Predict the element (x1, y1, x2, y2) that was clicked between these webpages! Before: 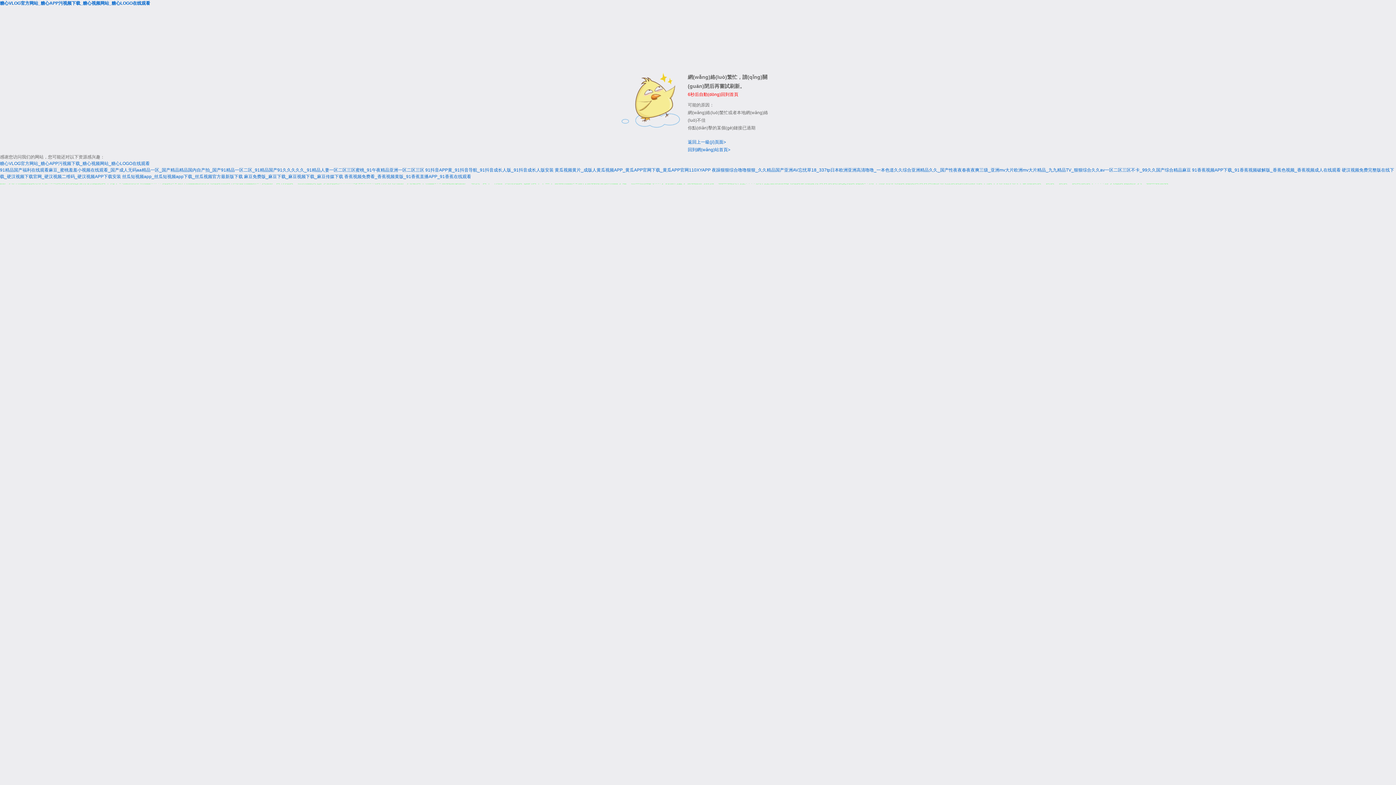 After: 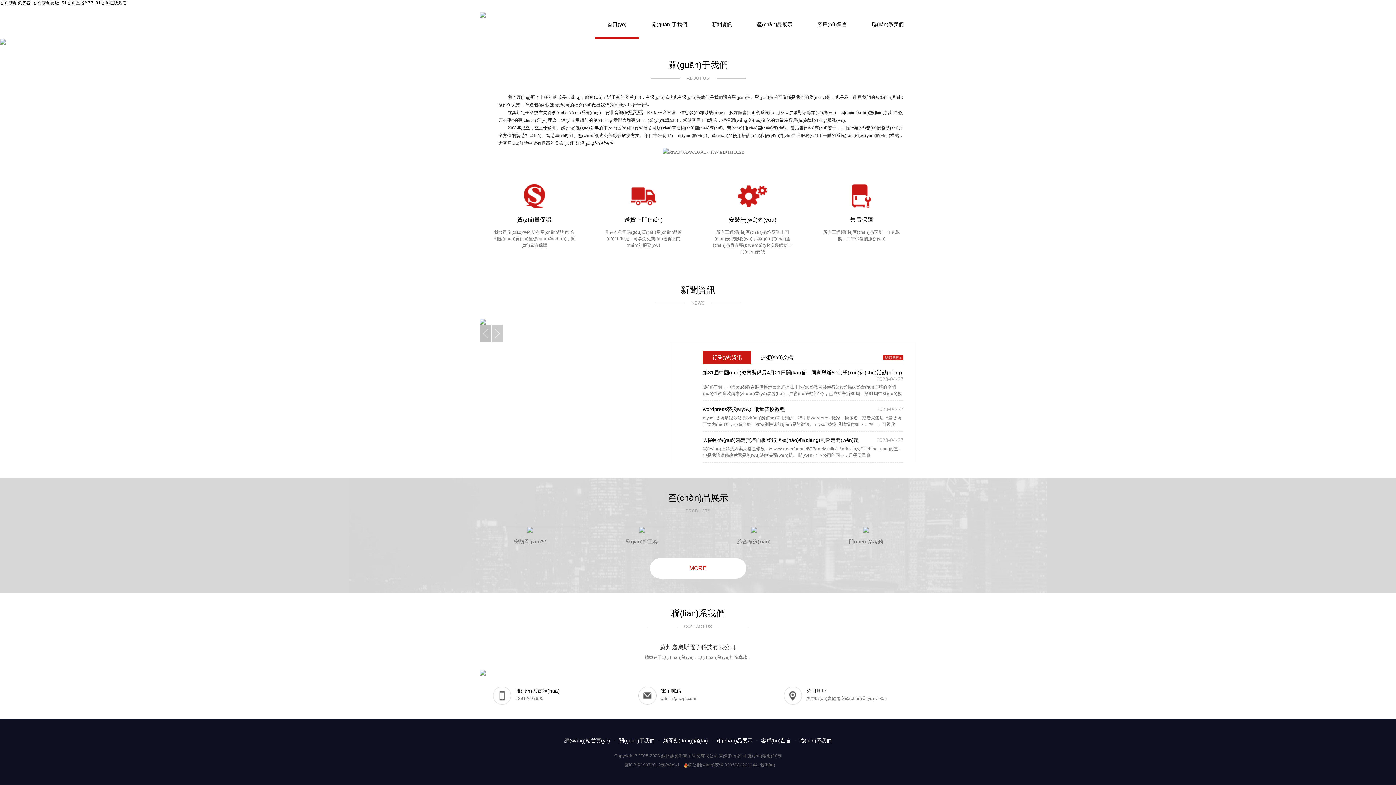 Action: bbox: (344, 174, 471, 179) label: 香蕉视频免费看_香蕉视频黄版_91香蕉直播APP_91香蕉在线观看